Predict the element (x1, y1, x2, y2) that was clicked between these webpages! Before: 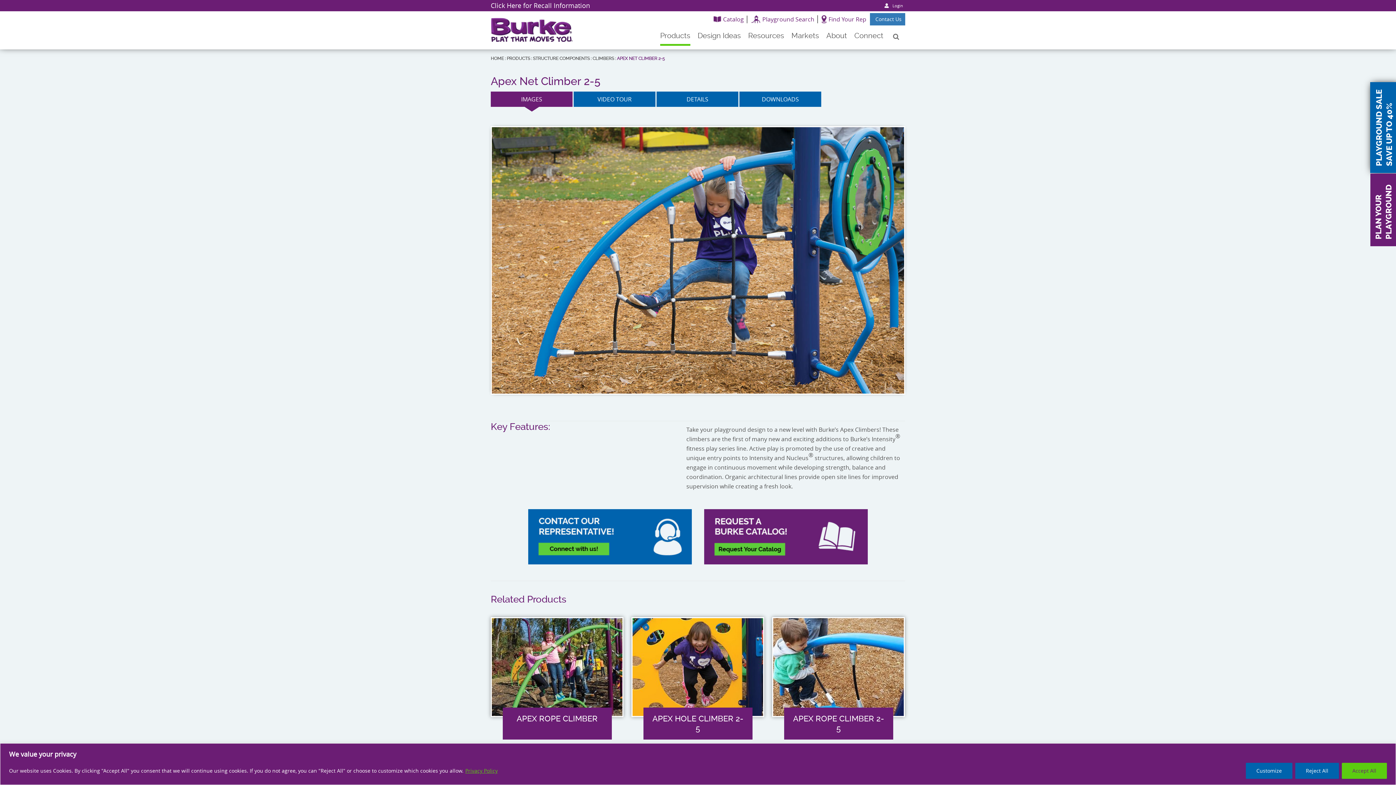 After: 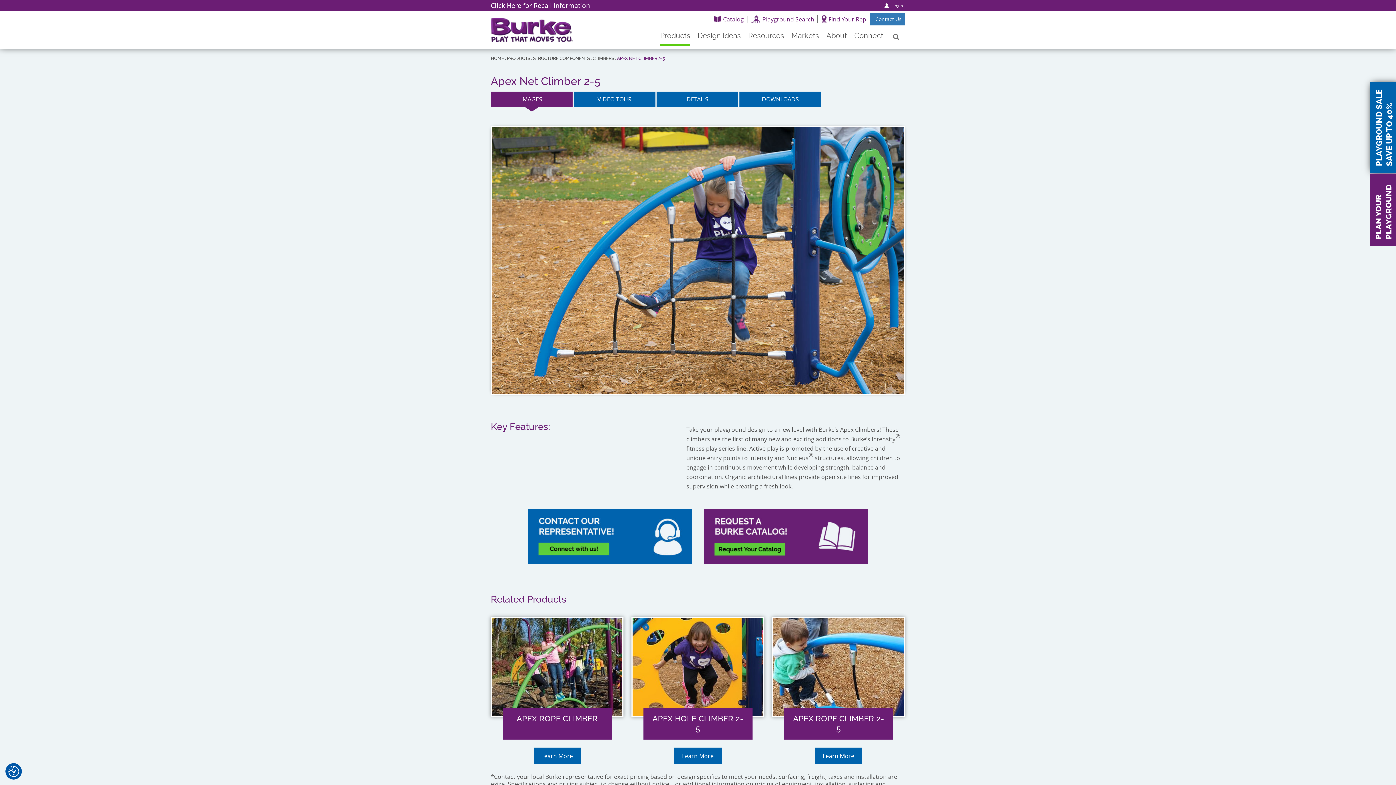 Action: label: Reject All bbox: (1295, 763, 1339, 779)